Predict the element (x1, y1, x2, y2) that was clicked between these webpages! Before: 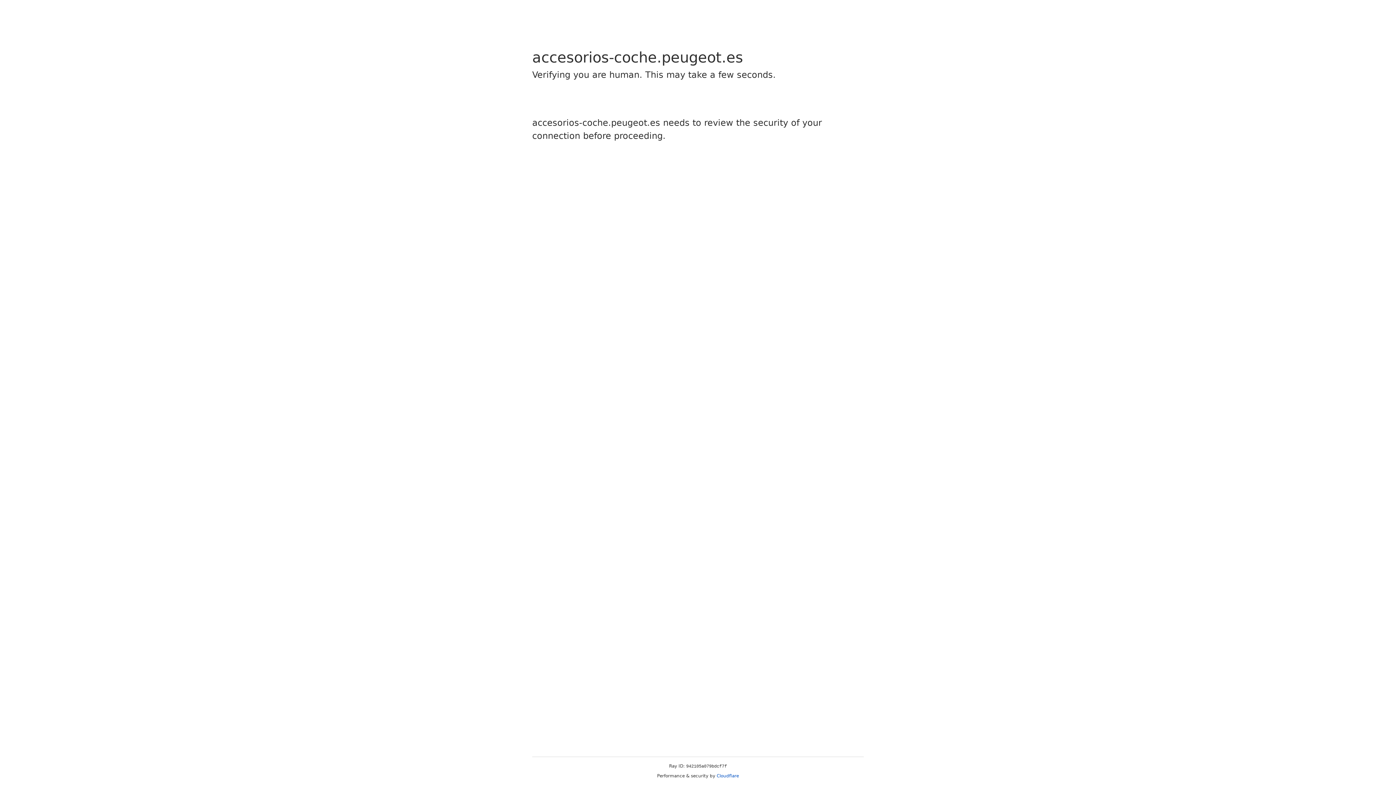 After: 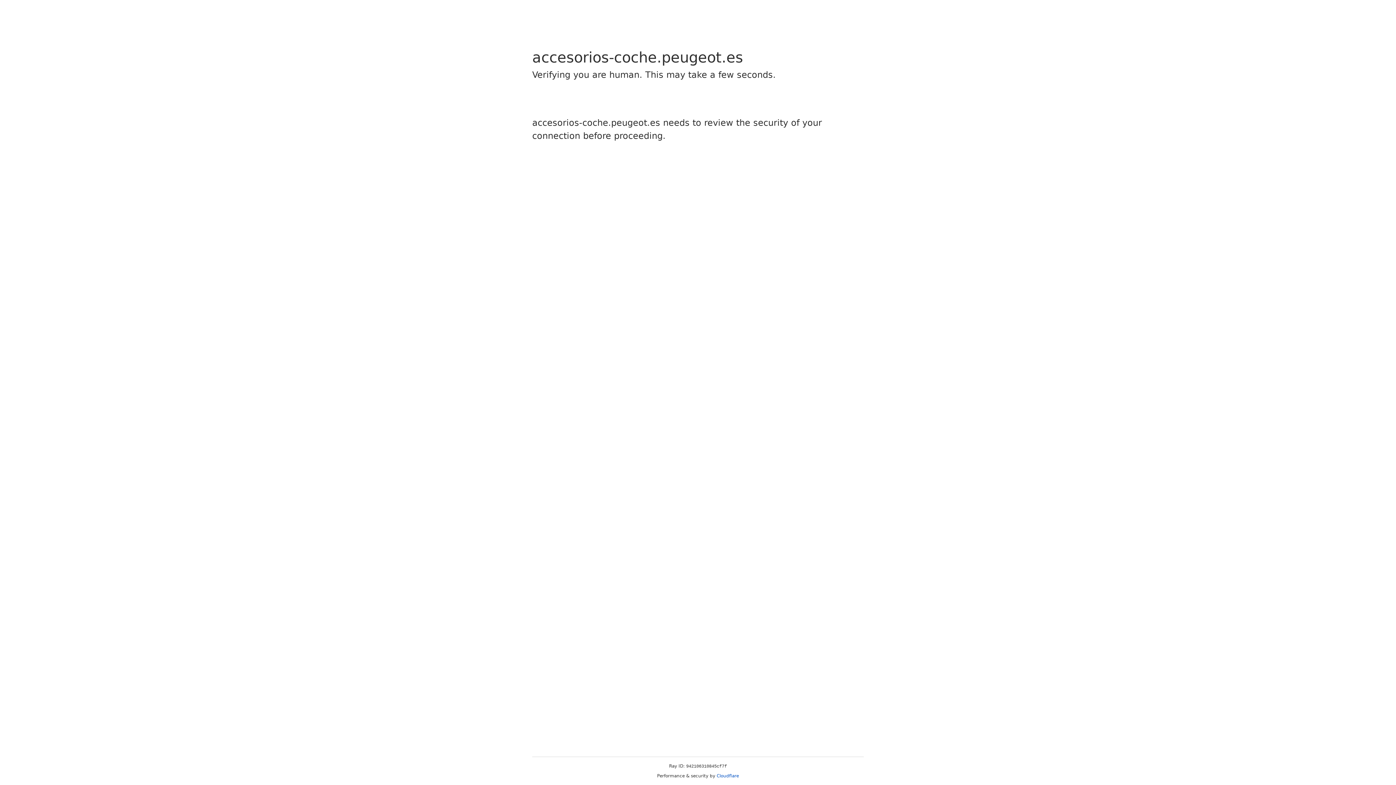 Action: bbox: (716, 773, 739, 778) label: Cloudflare